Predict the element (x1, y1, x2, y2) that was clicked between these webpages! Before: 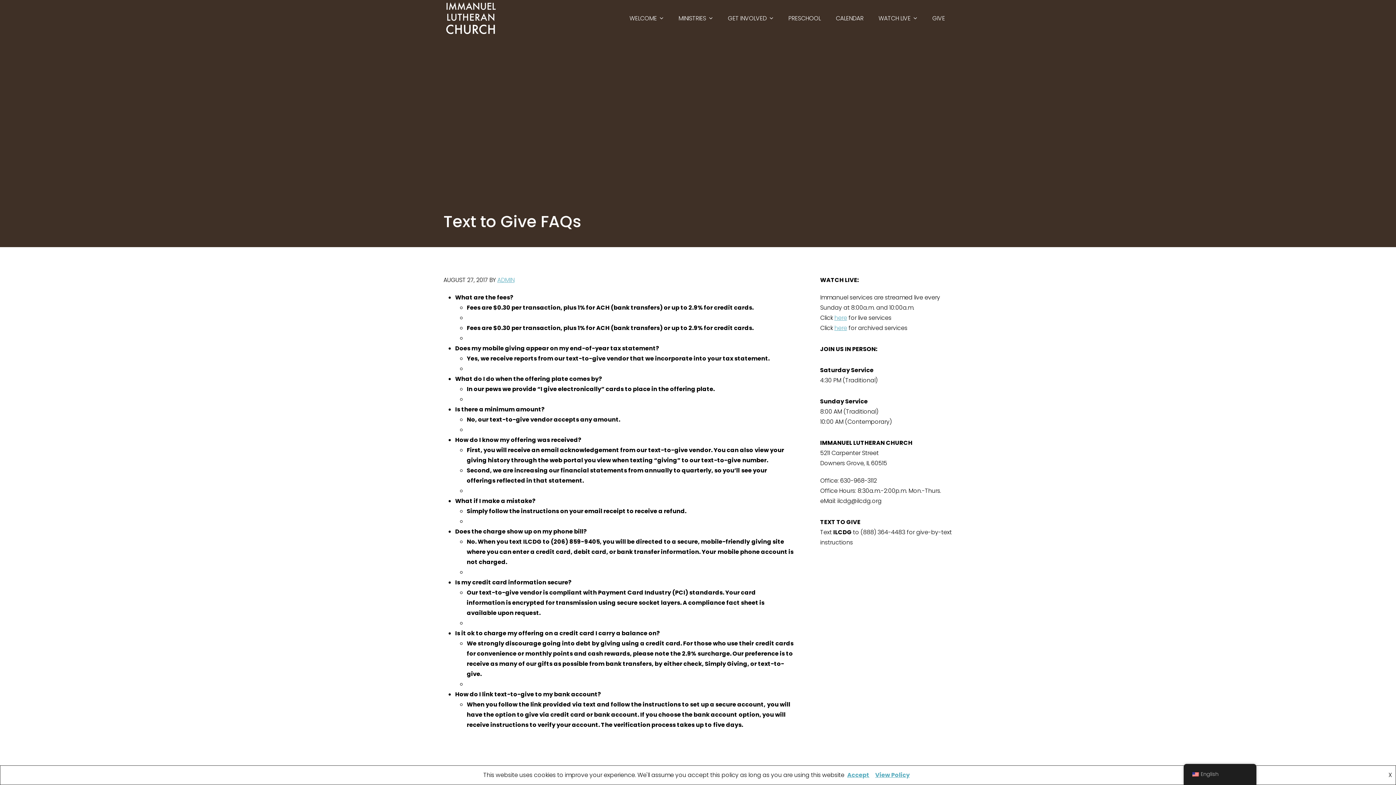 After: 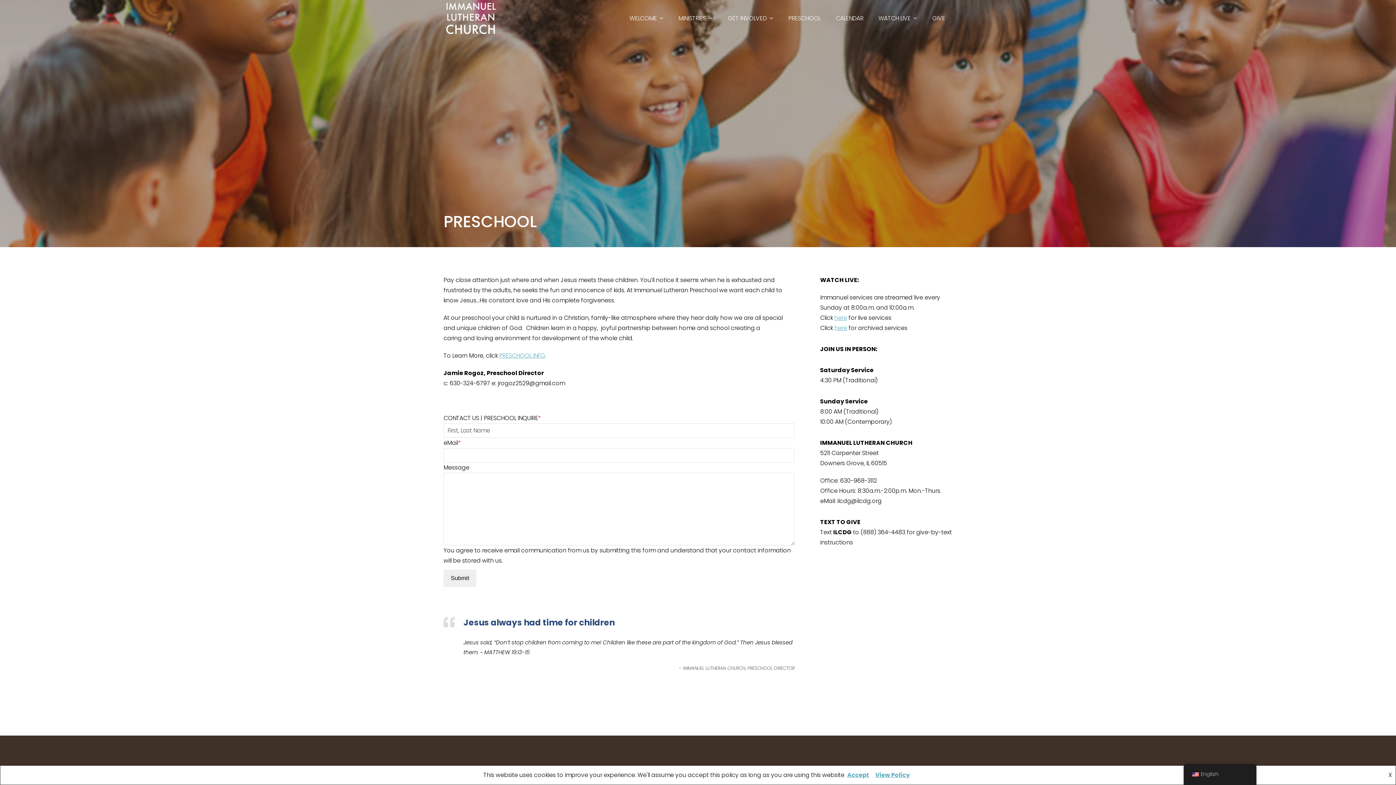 Action: bbox: (780, 10, 828, 26) label: PRESCHOOL